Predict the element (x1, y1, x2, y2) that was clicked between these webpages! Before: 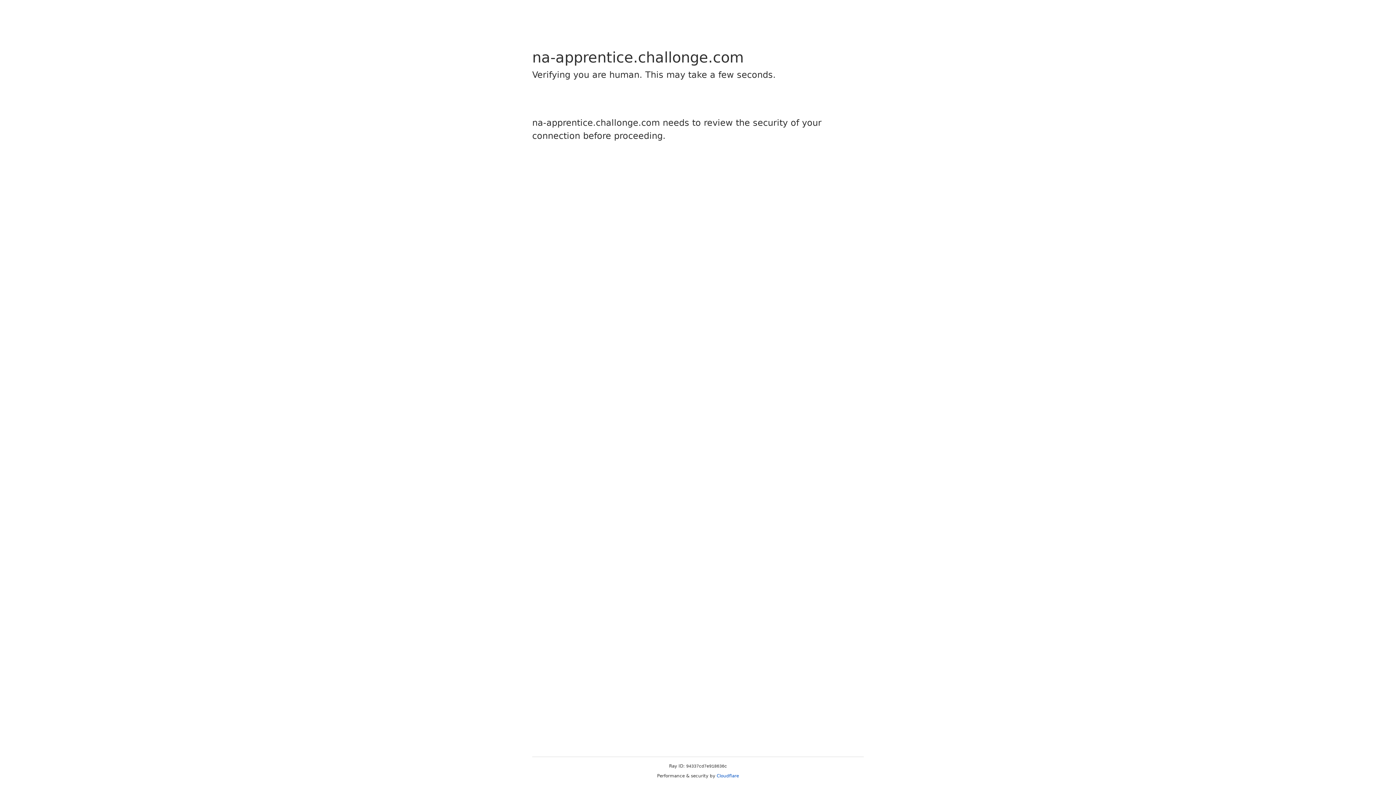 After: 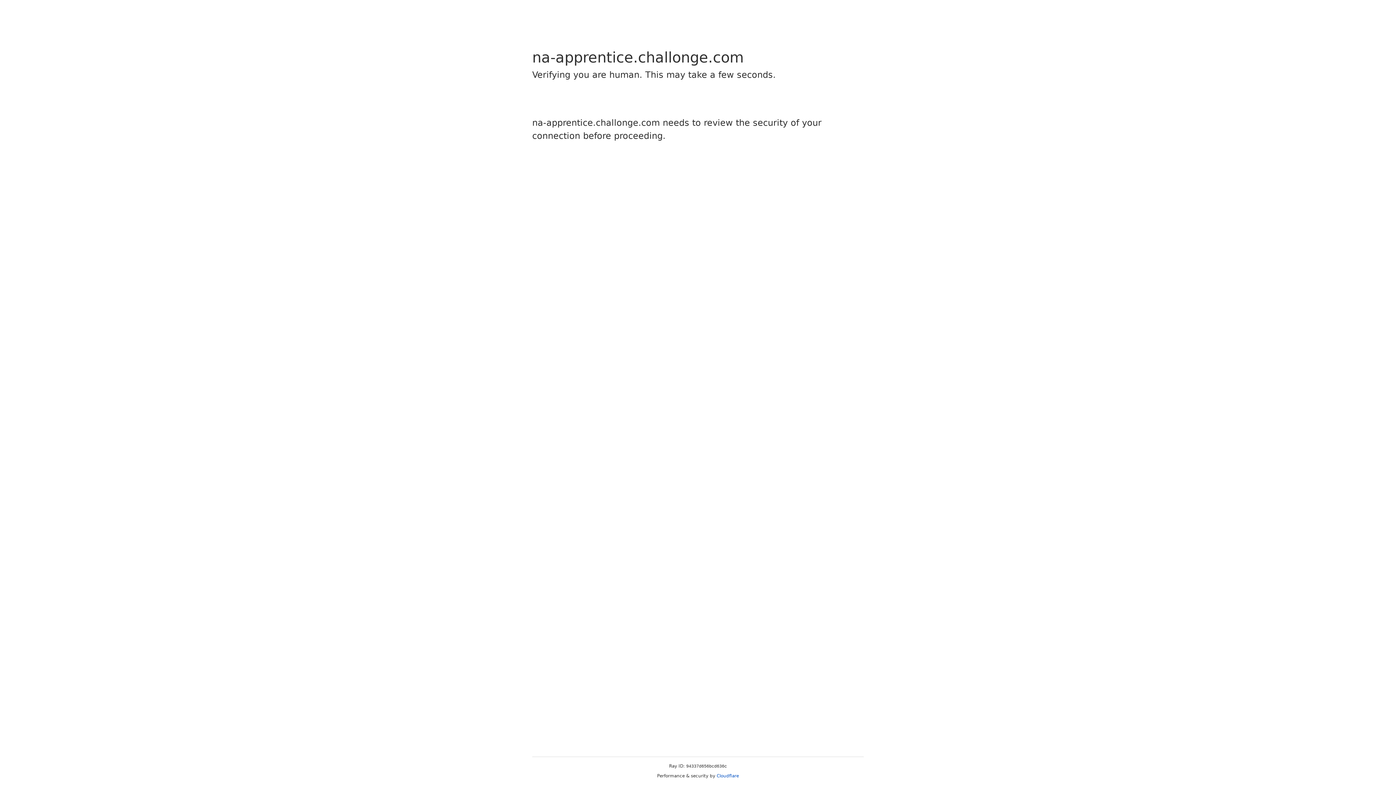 Action: label: Cloudflare bbox: (716, 773, 739, 778)